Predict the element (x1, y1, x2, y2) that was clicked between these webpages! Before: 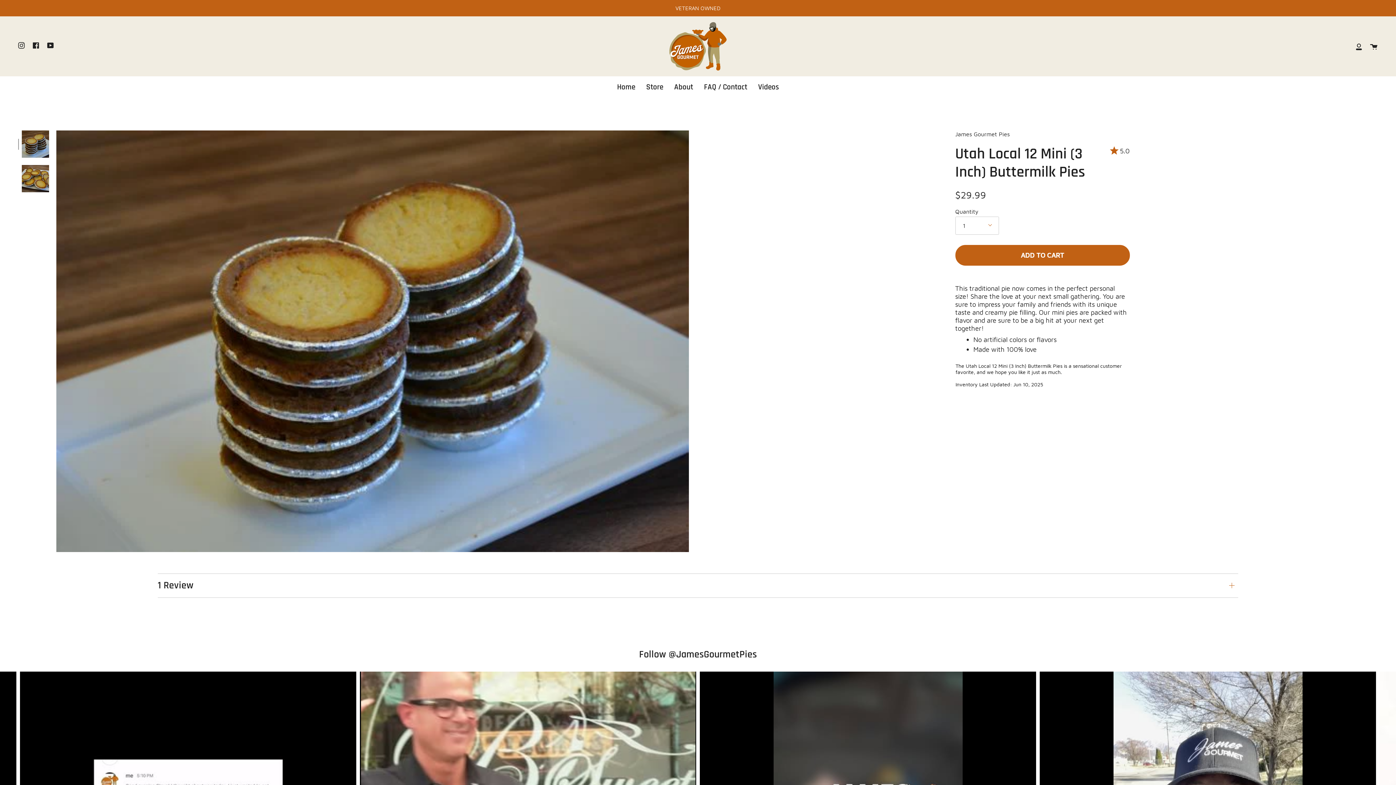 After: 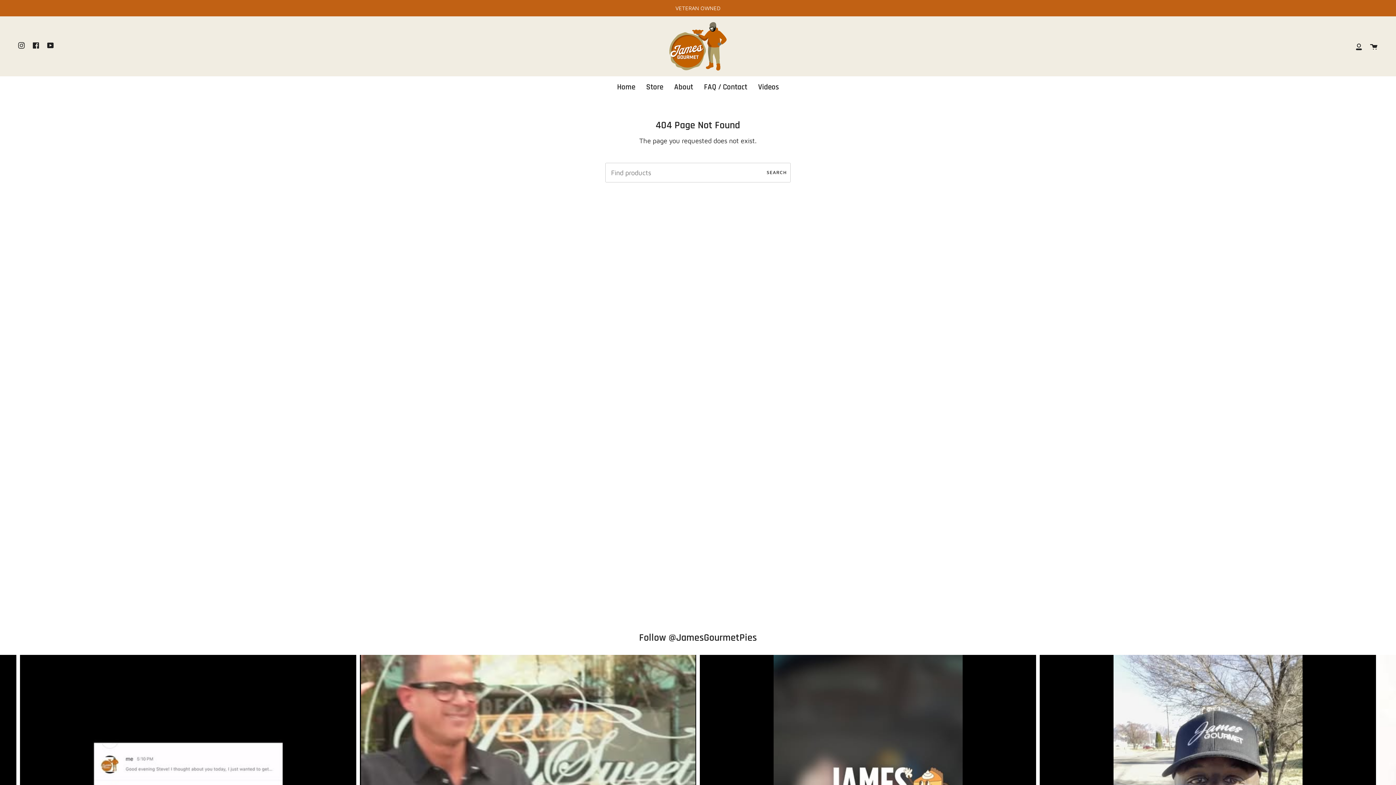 Action: label: Store bbox: (640, 76, 668, 97)